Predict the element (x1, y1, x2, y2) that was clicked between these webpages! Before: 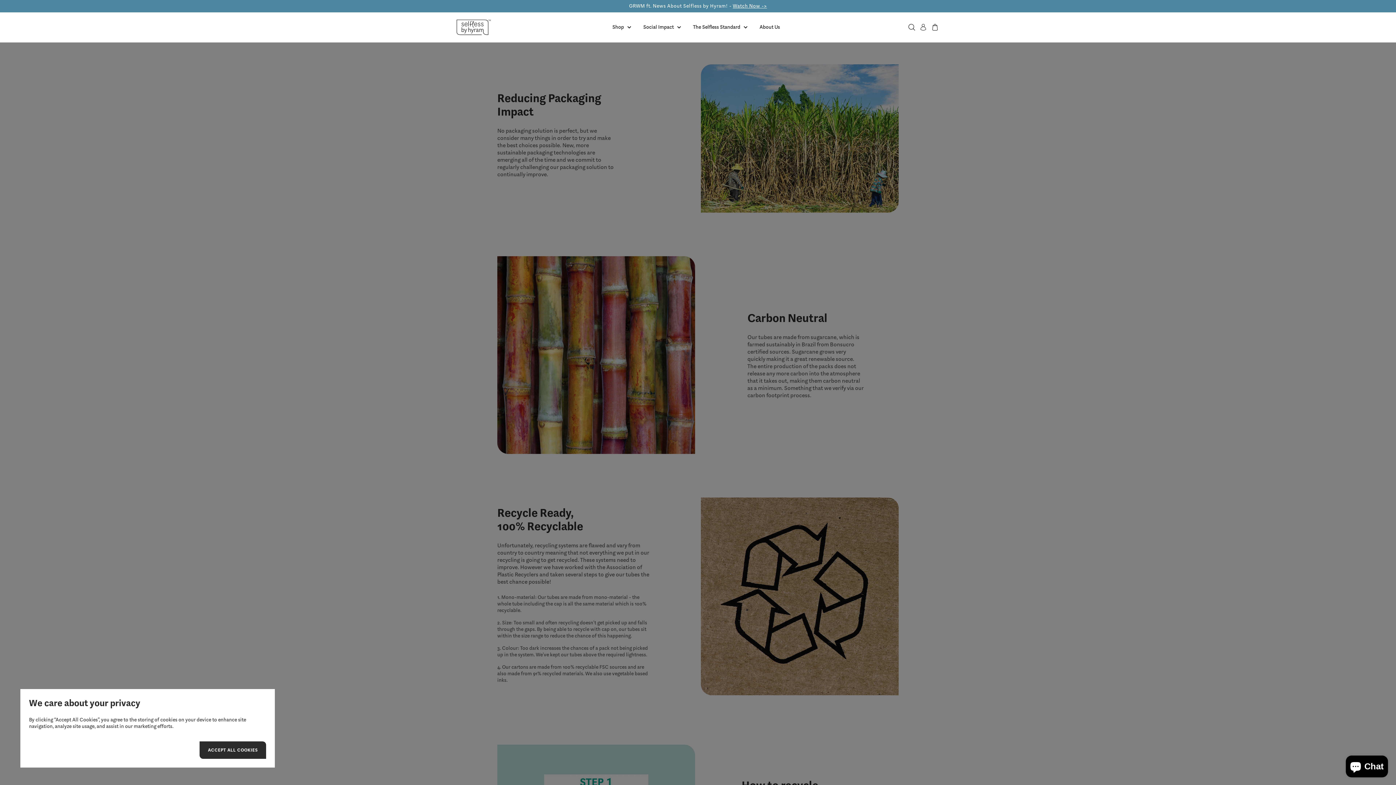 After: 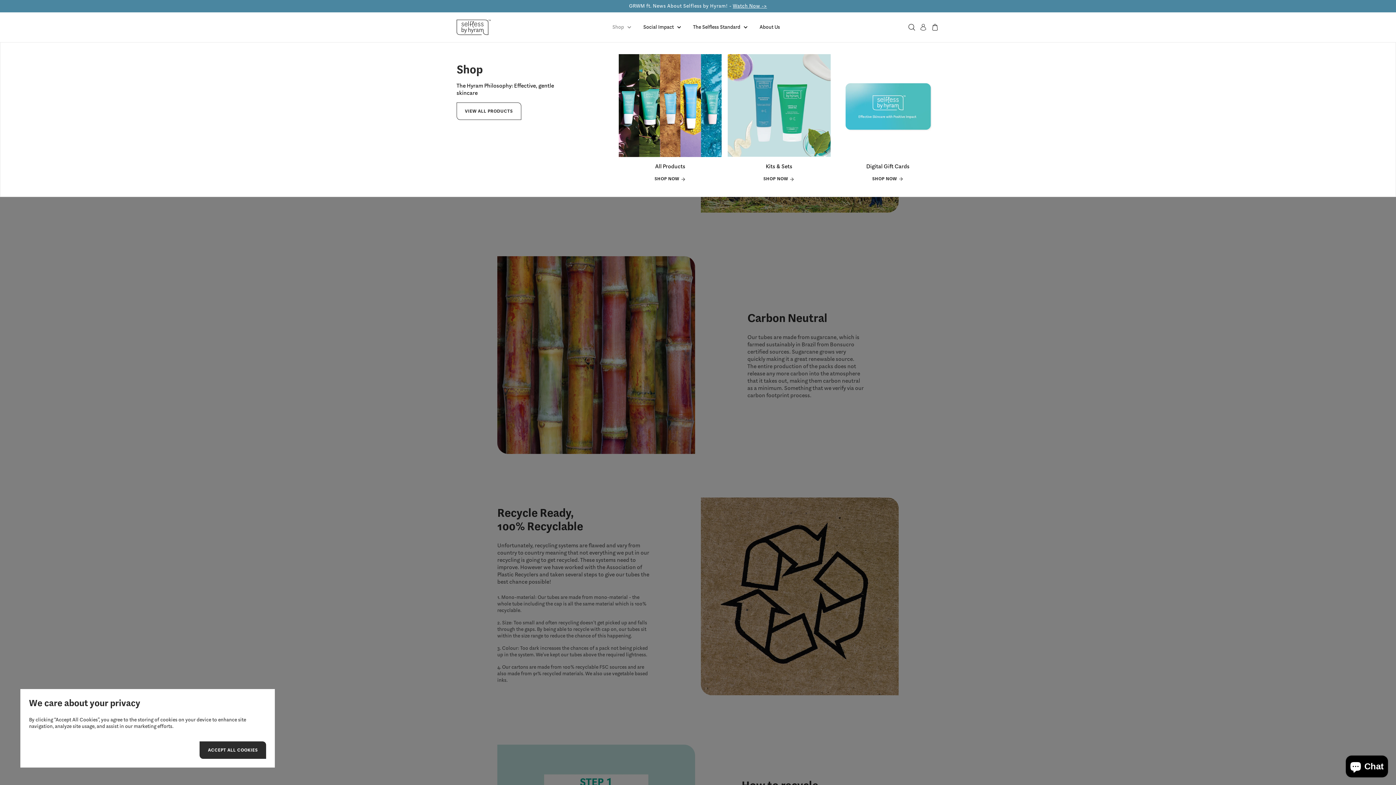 Action: label: SHOW SUBMENU FOR "SHOP" bbox: (625, 22, 633, 31)